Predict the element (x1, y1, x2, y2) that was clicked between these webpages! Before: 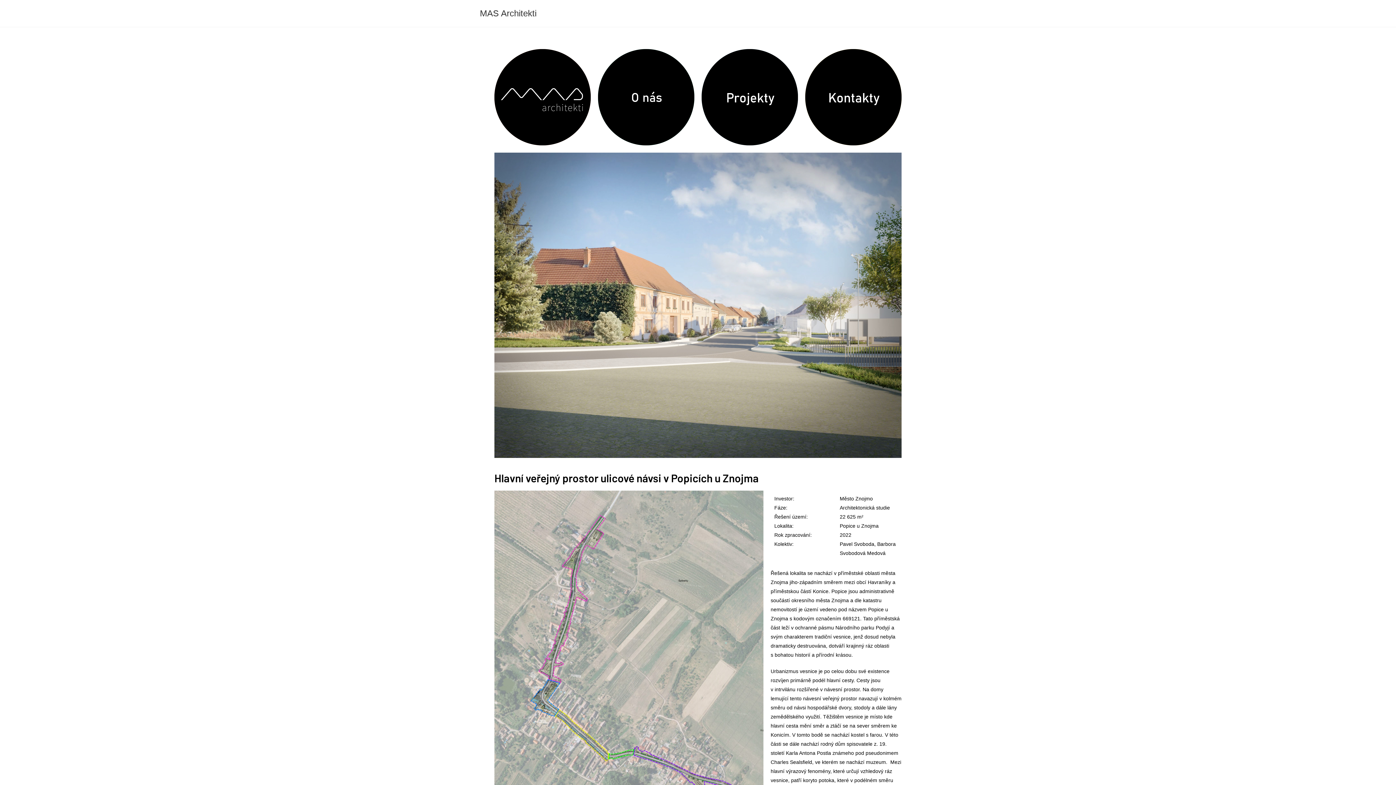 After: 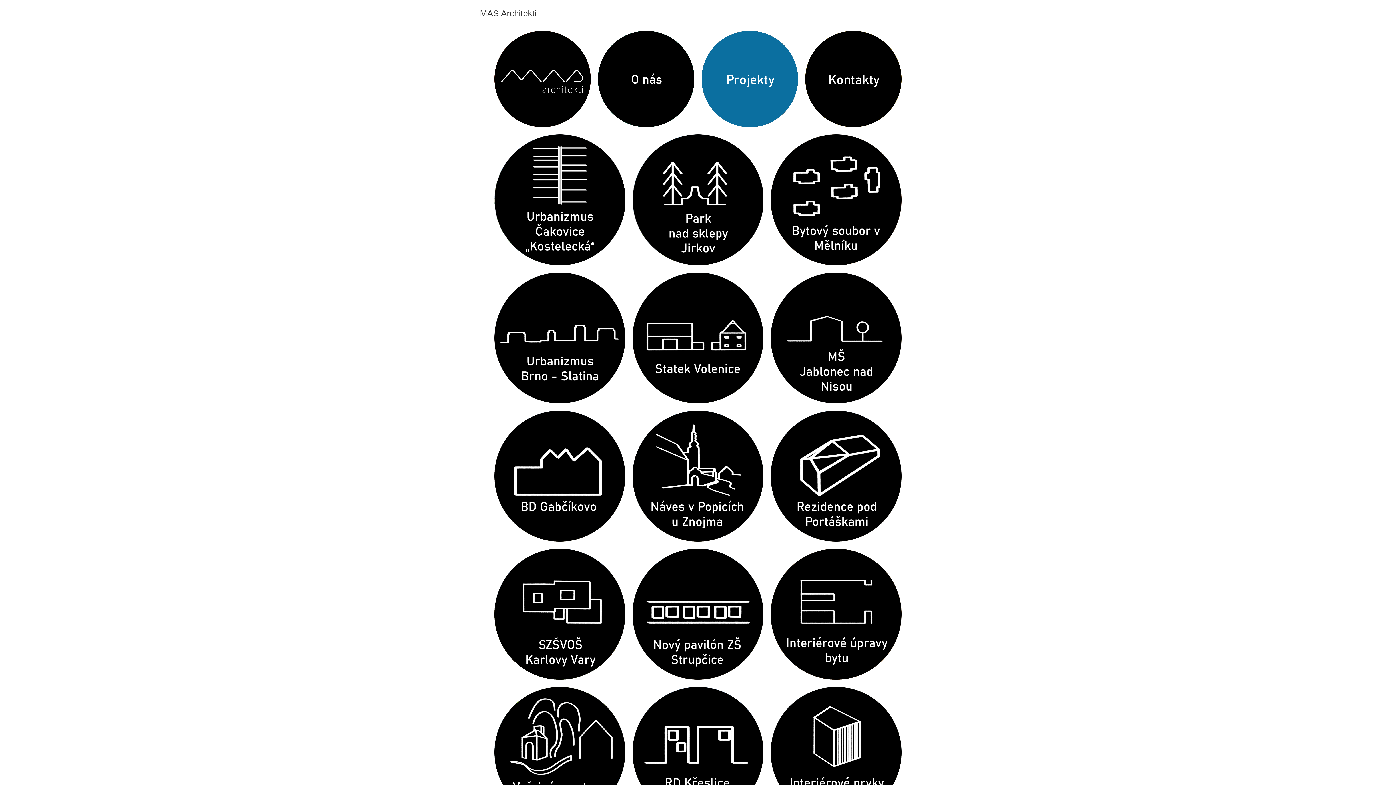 Action: bbox: (701, 49, 798, 145)